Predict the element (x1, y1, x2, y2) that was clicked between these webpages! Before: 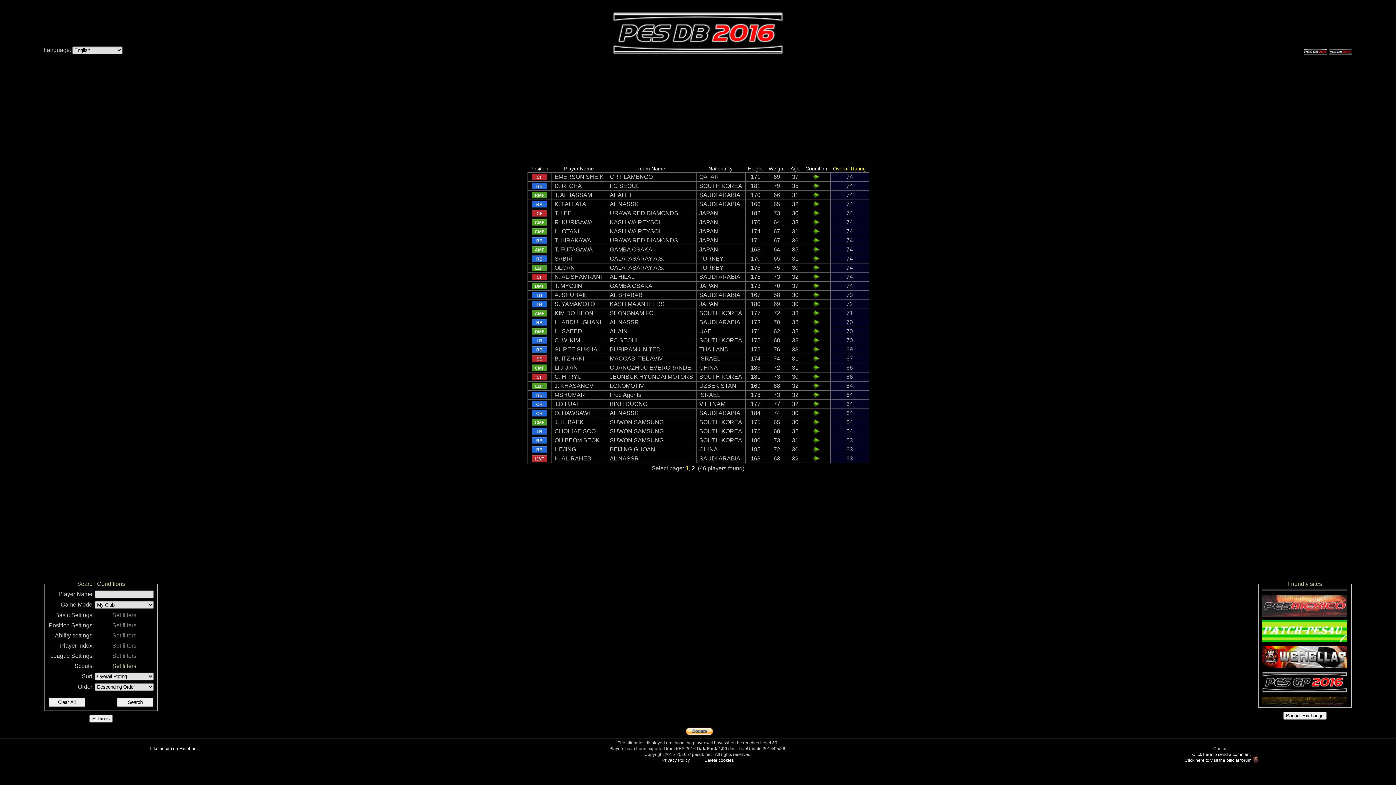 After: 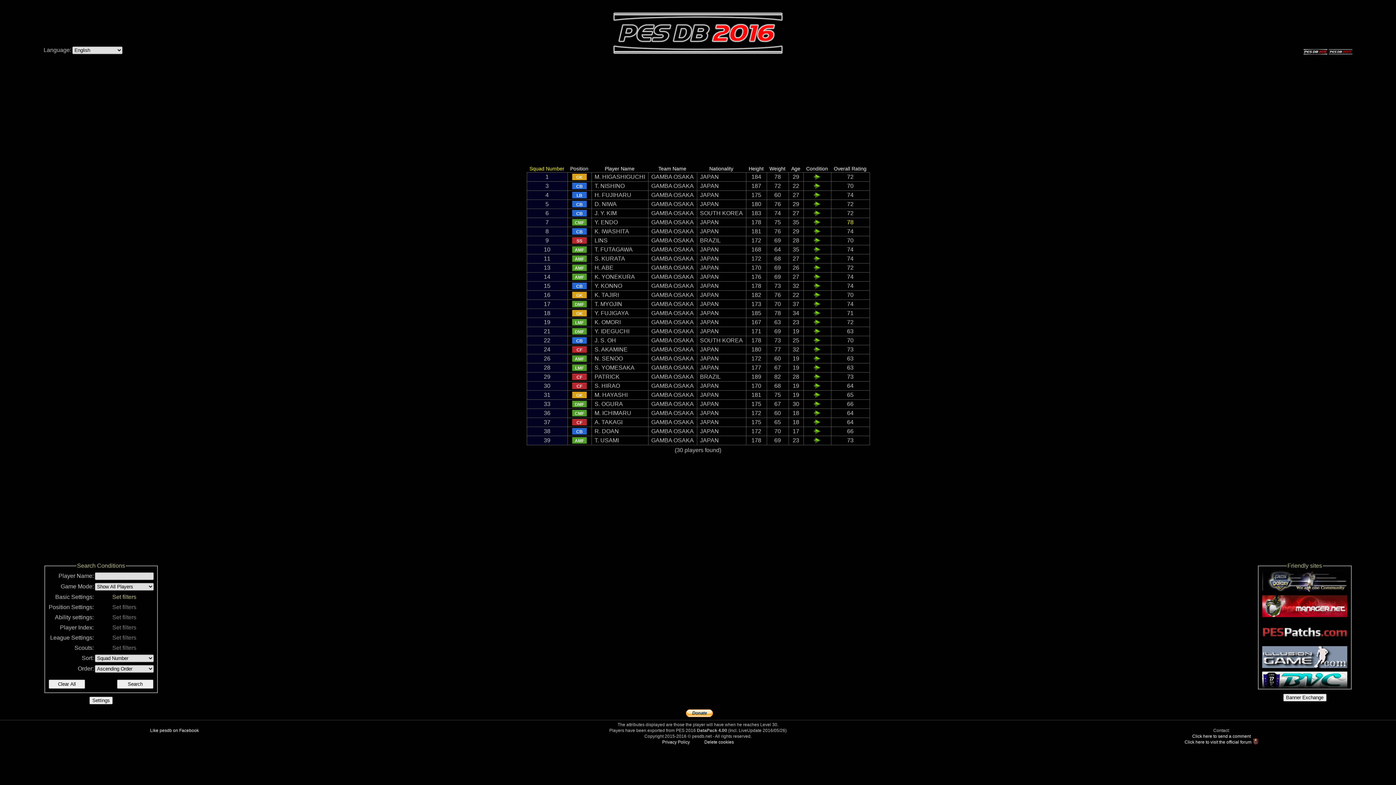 Action: bbox: (610, 282, 652, 289) label: GAMBA OSAKA